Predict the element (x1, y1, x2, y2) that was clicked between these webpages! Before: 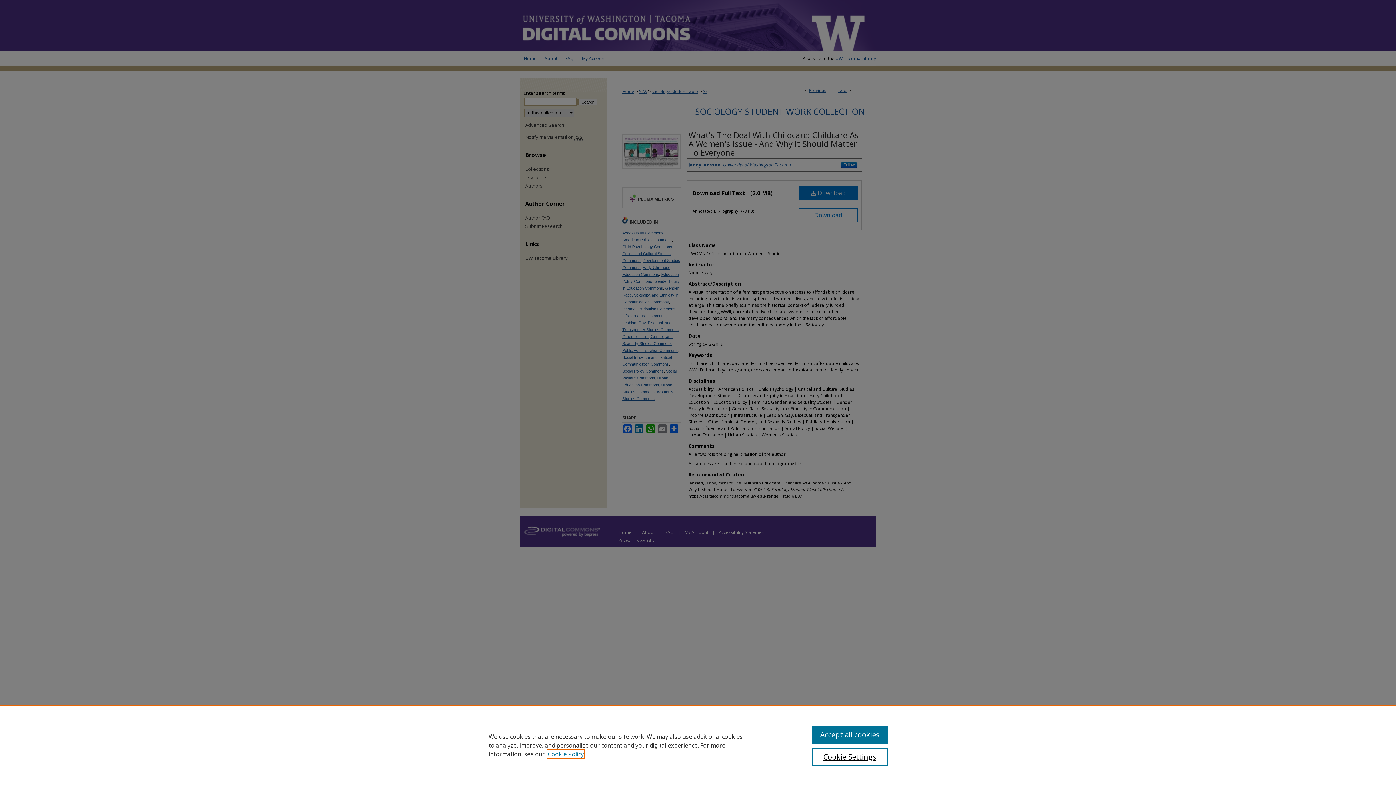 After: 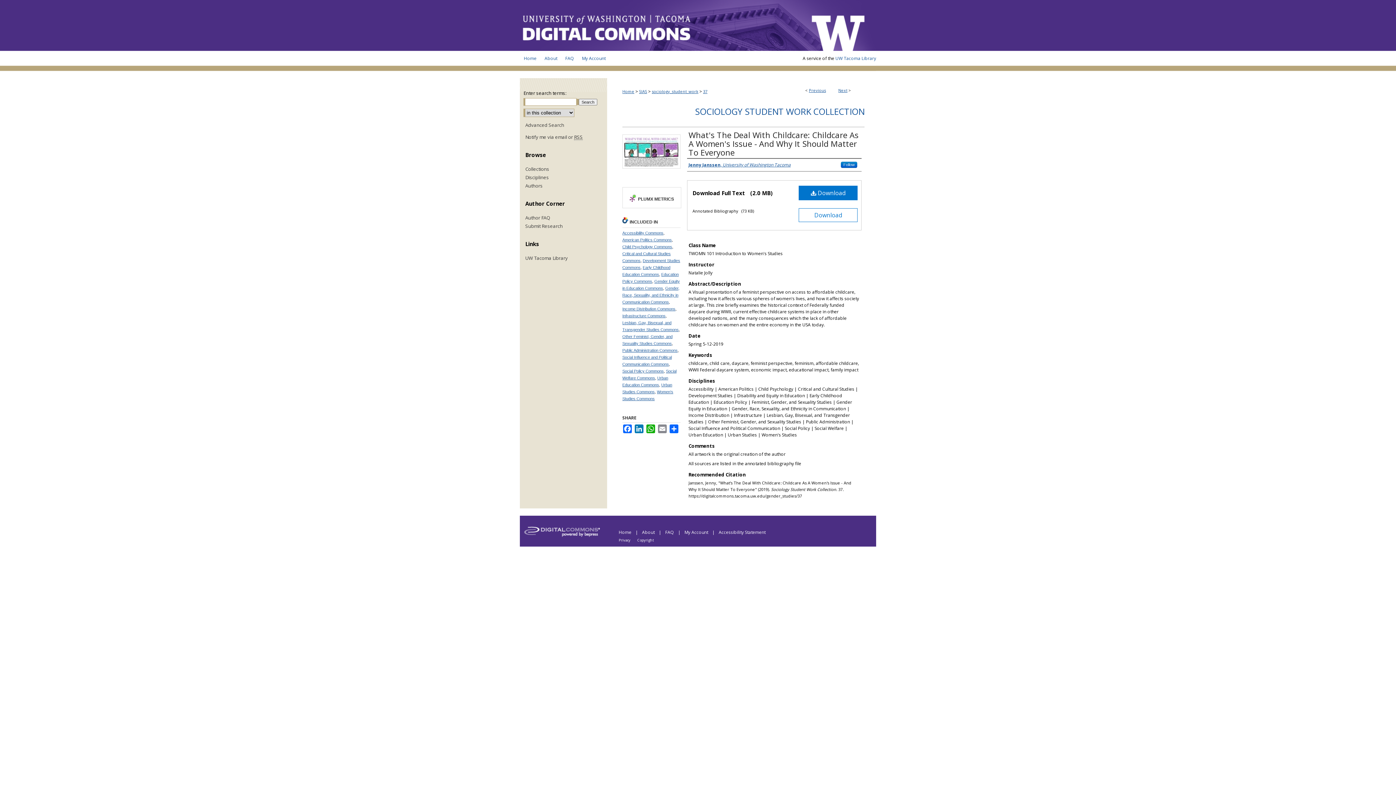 Action: bbox: (812, 726, 887, 744) label: Accept all cookies